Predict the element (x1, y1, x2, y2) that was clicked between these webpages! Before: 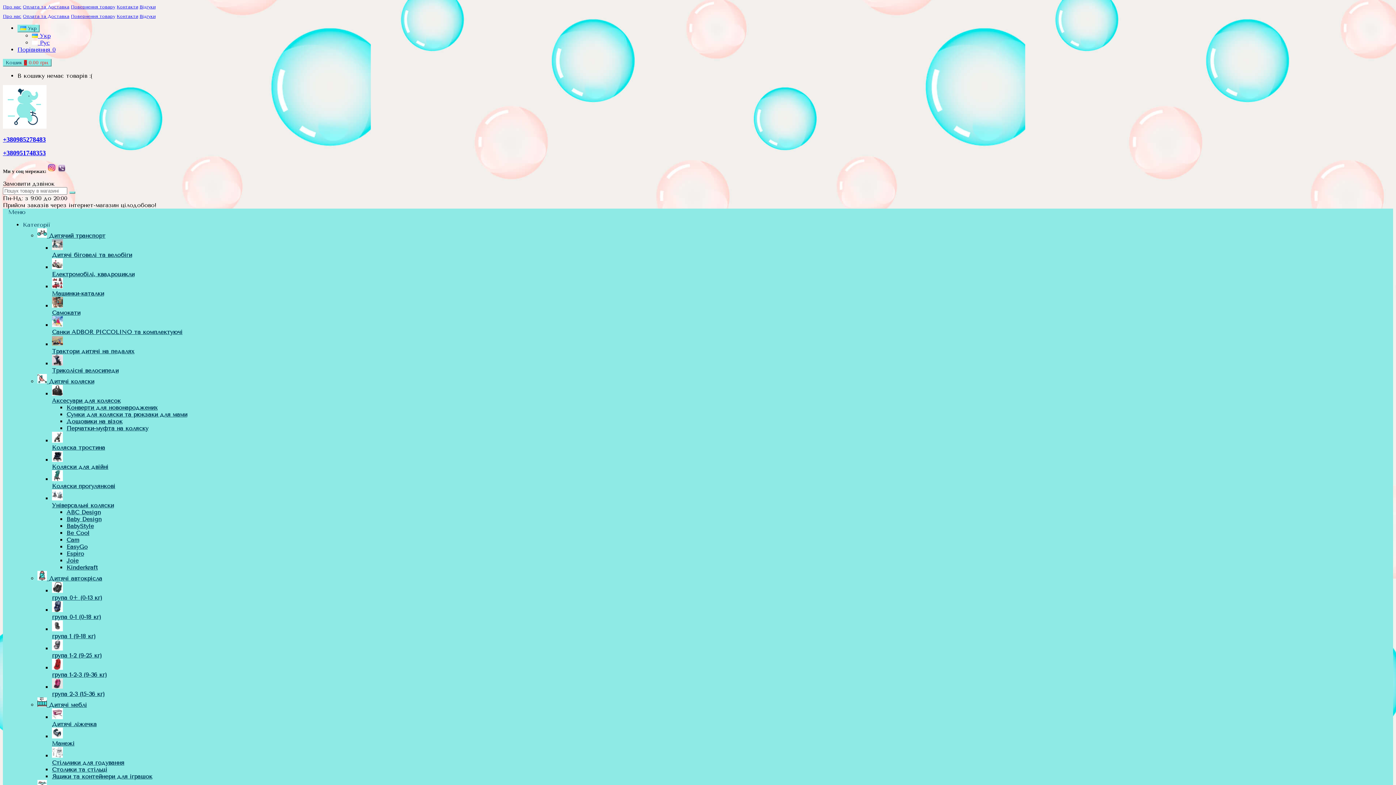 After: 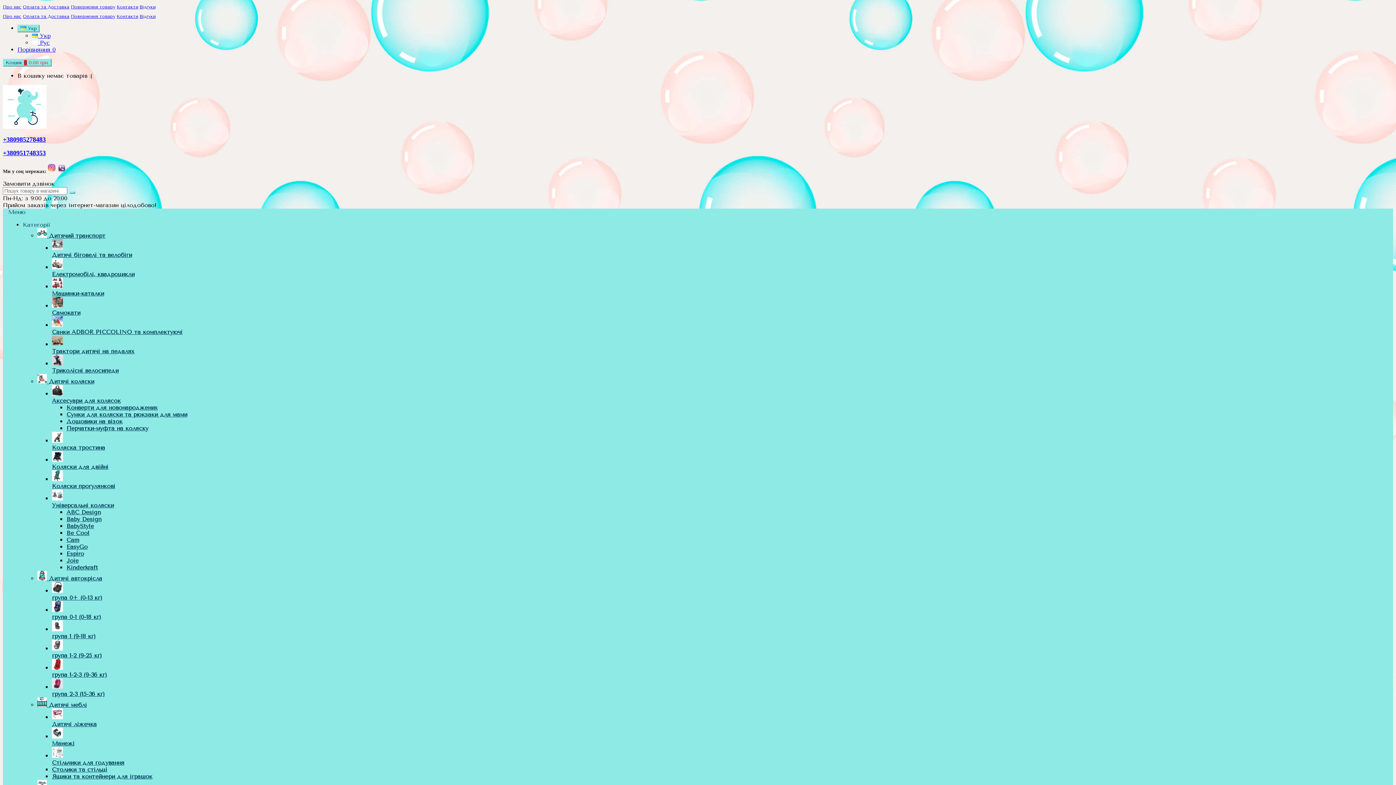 Action: label: Cam bbox: (66, 536, 79, 543)